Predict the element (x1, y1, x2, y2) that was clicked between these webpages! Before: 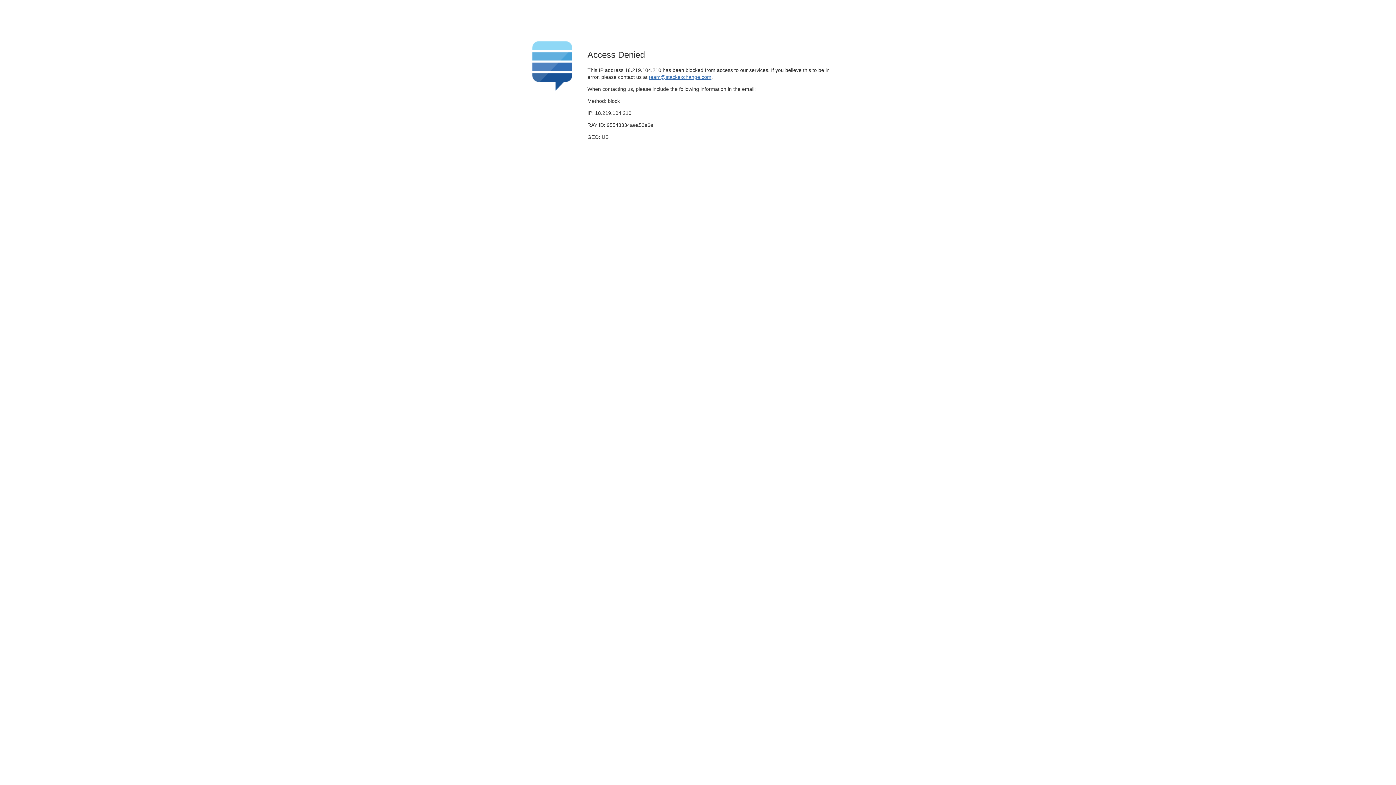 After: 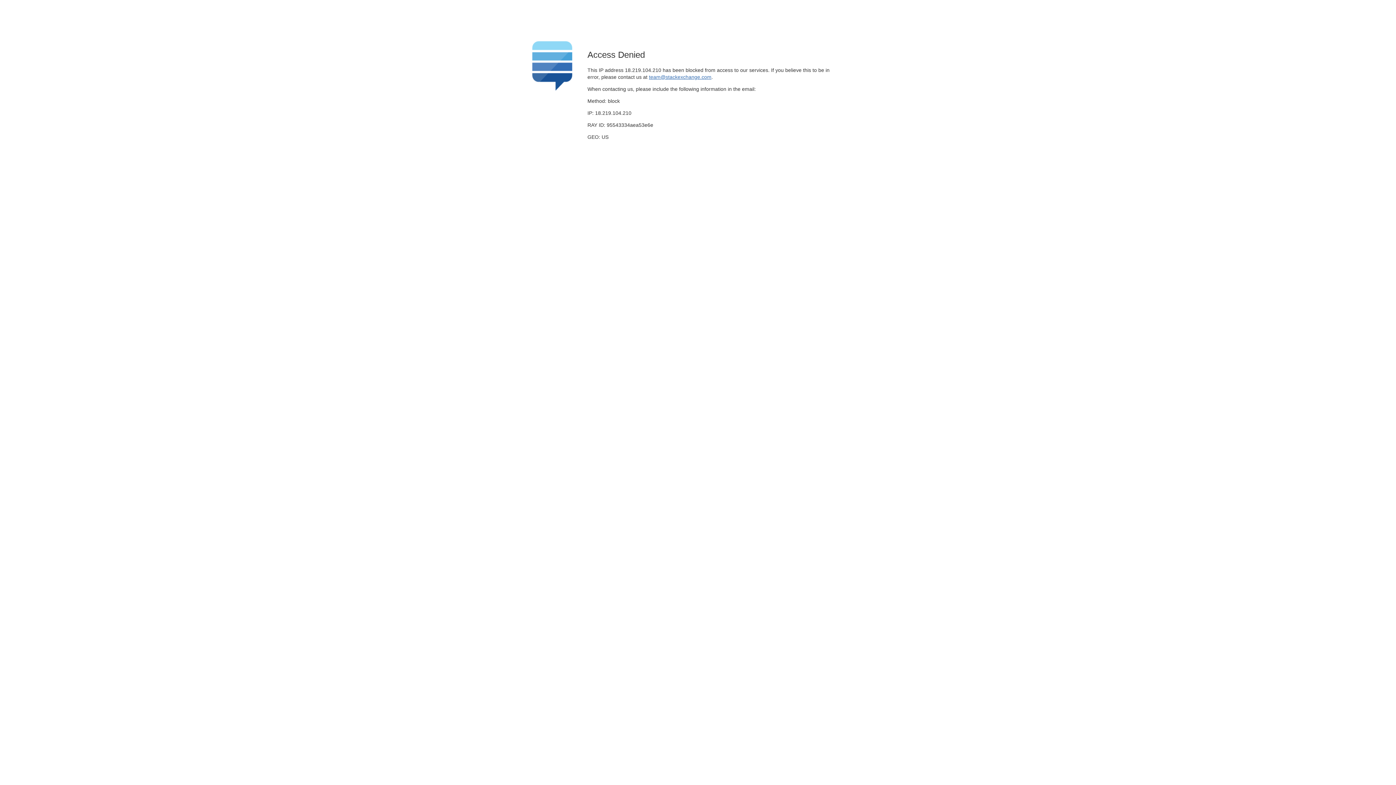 Action: label: team@stackexchange.com bbox: (649, 74, 711, 79)